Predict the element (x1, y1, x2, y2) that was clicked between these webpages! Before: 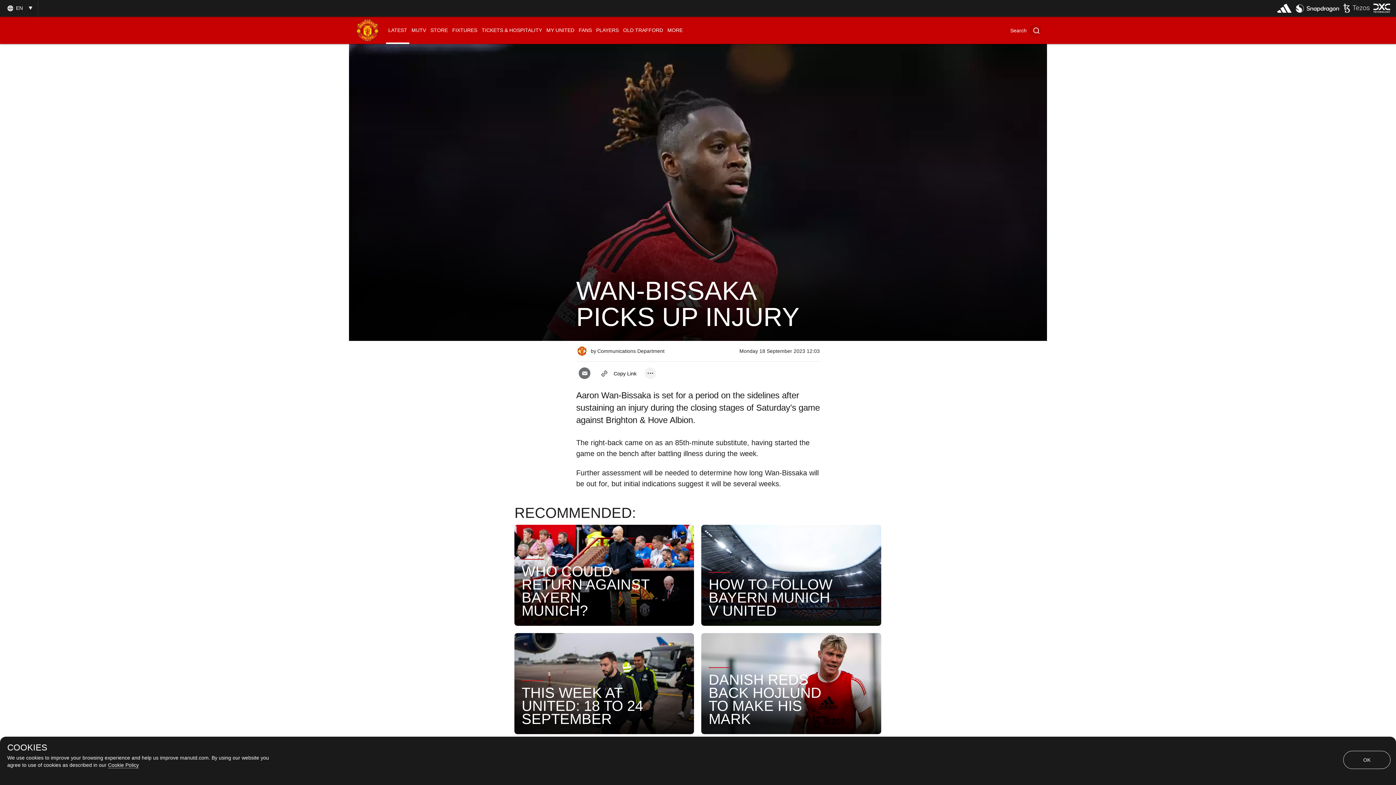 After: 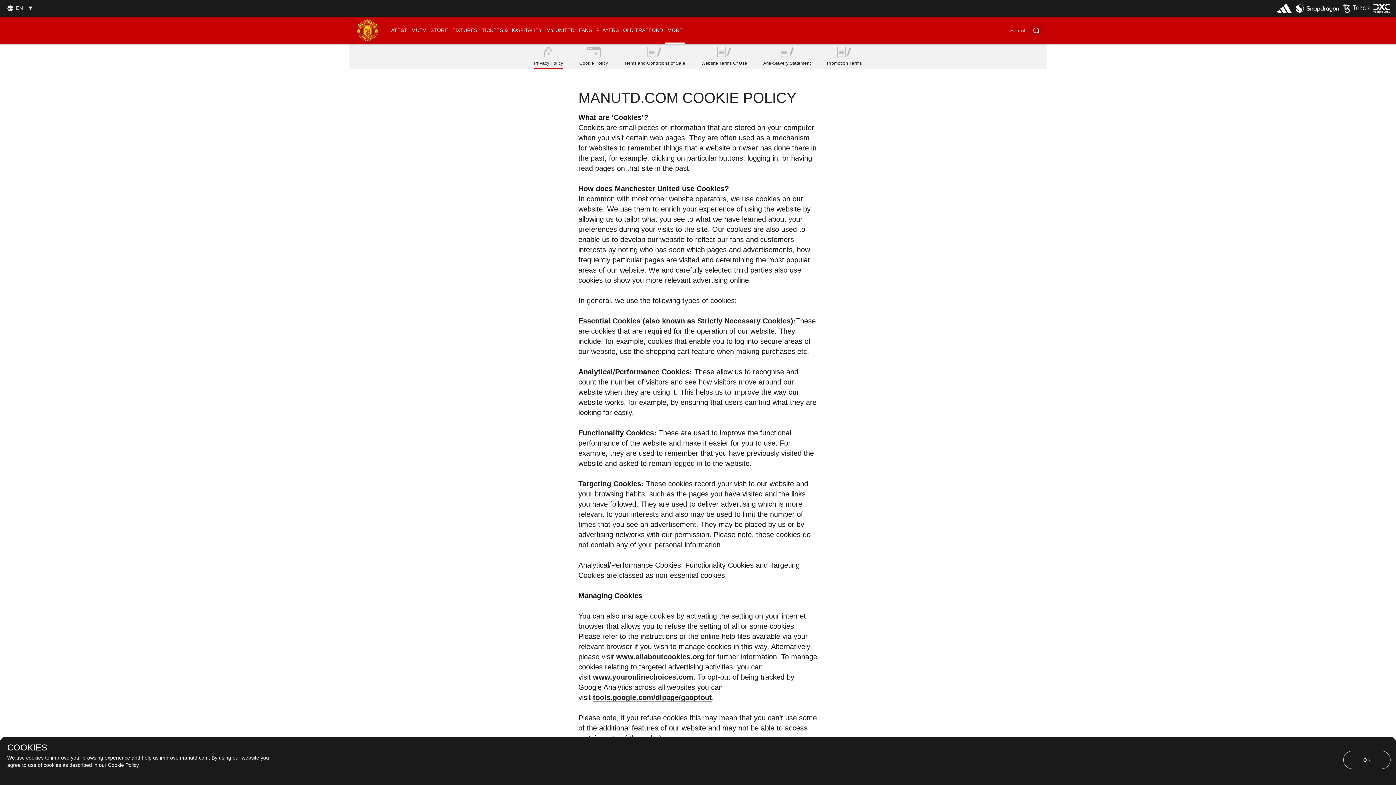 Action: bbox: (108, 762, 138, 768) label: Cookie Policy